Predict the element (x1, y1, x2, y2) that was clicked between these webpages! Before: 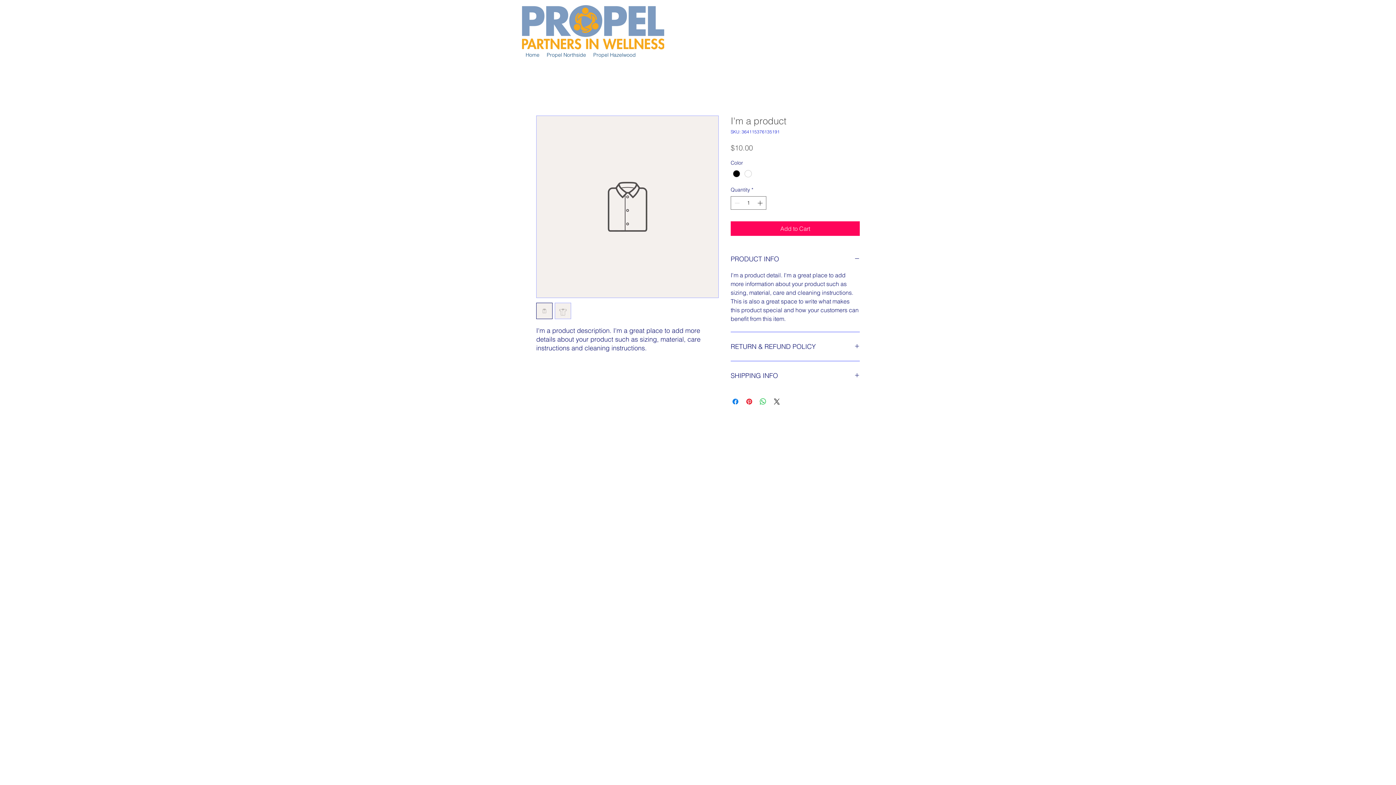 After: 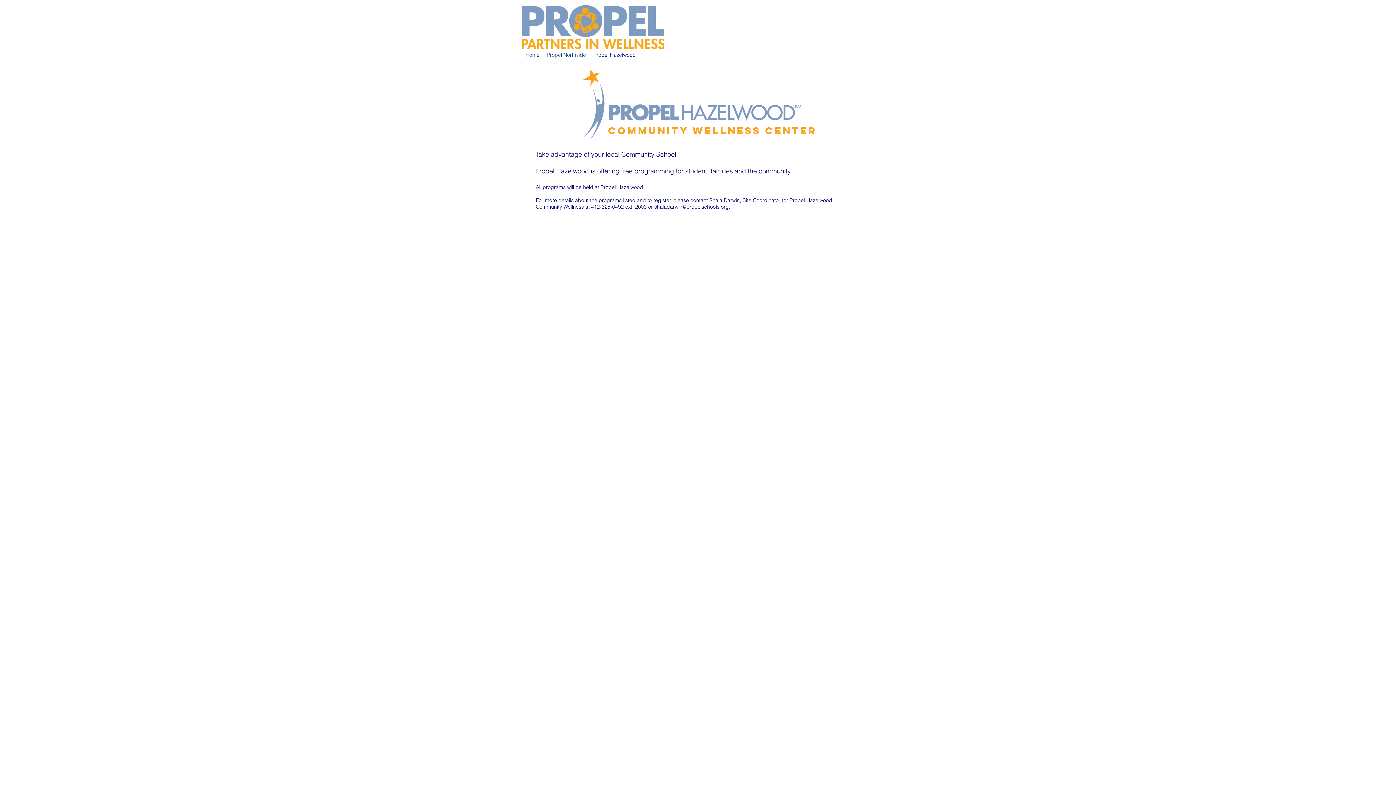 Action: bbox: (589, 49, 639, 60) label: Propel Hazelwood